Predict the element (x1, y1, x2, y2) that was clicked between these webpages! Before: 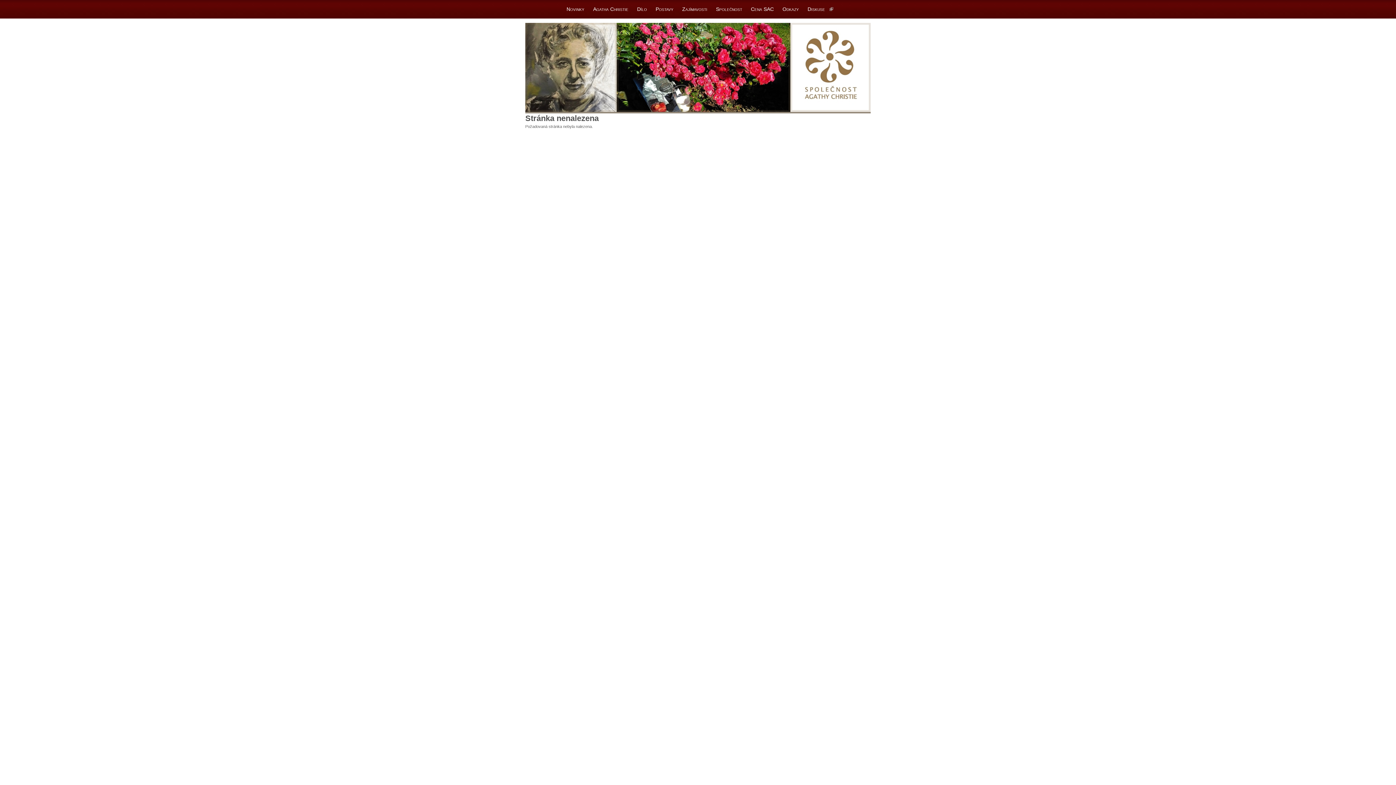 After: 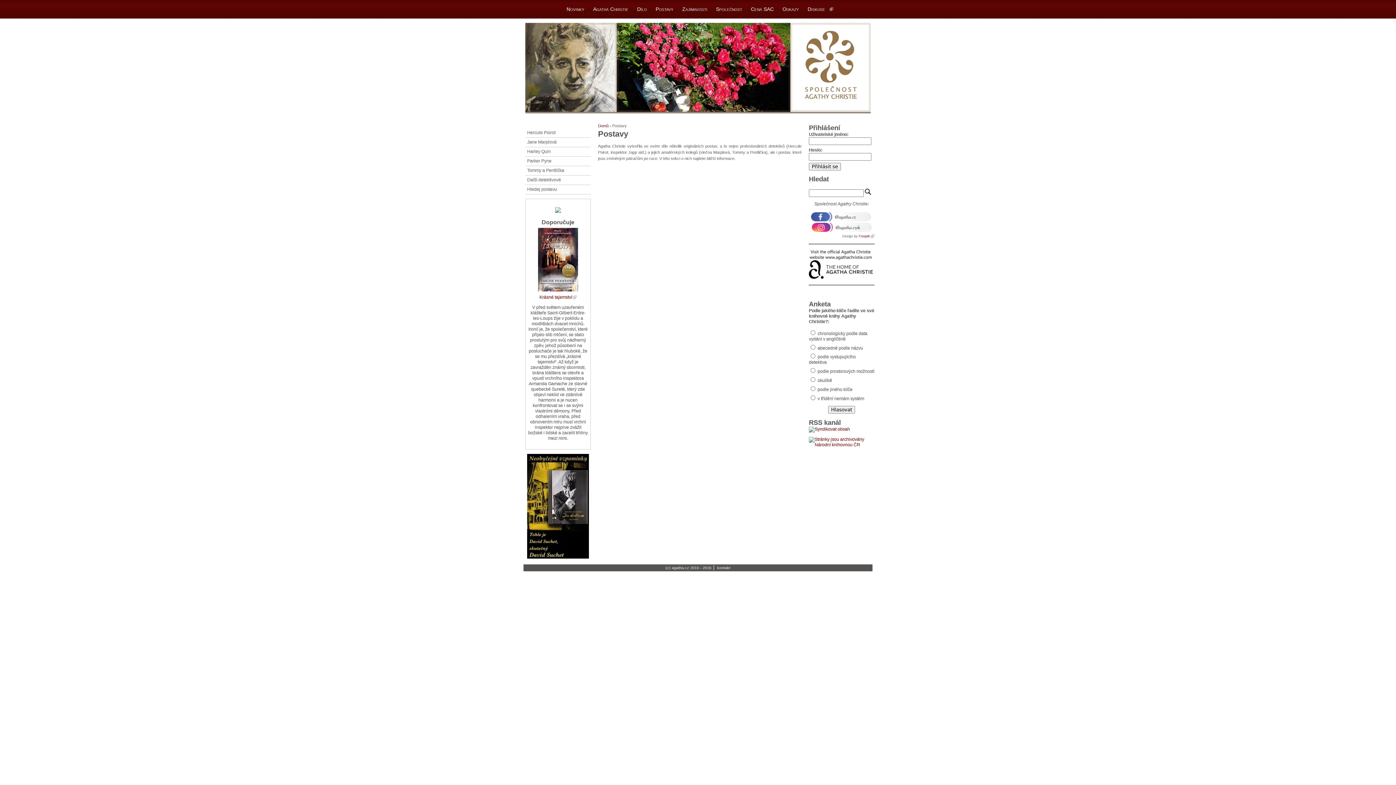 Action: label: Postavy bbox: (652, -1, 677, 19)